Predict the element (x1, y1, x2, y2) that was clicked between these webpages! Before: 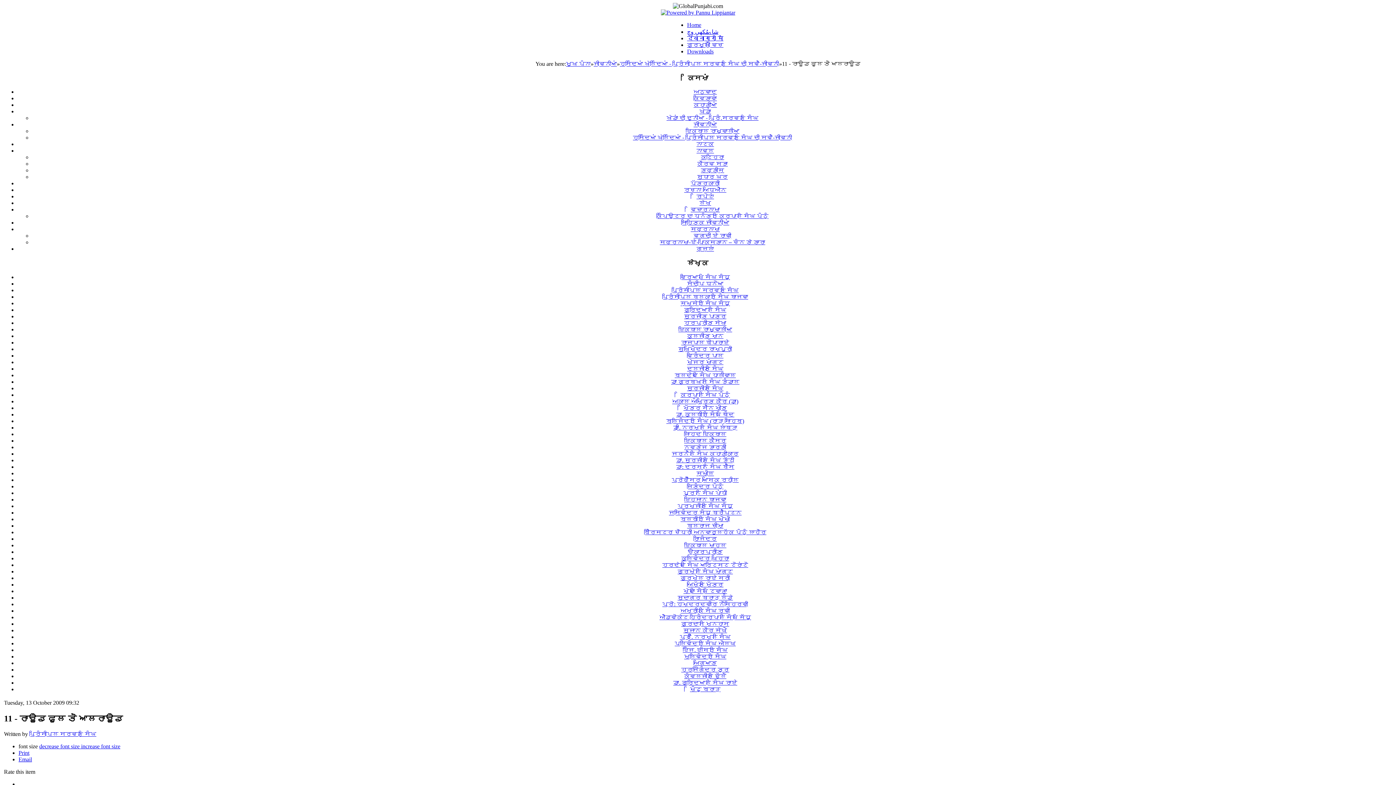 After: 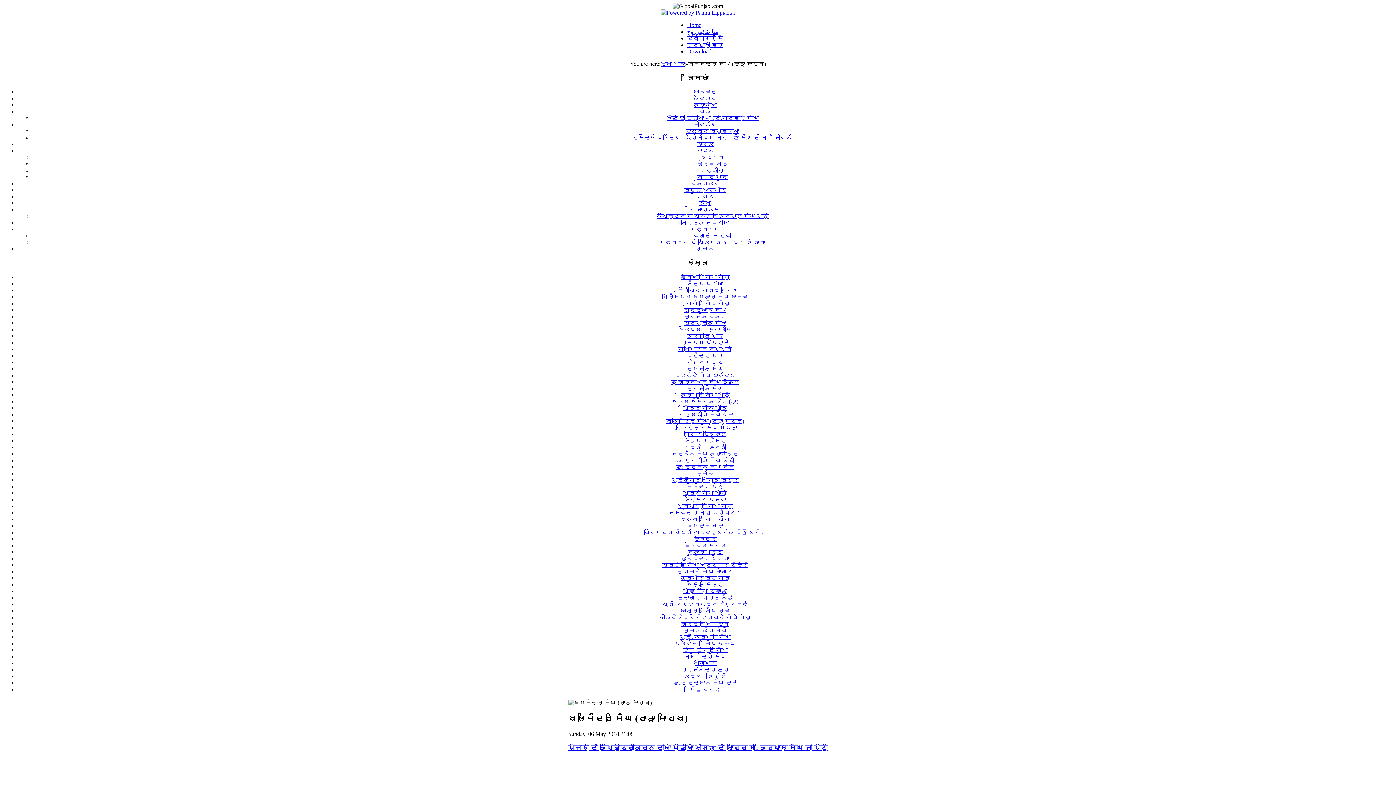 Action: label: ਬਲਜਿੰਦਰ ਸਿੰਘ (ਰਾੜਾ ਸਾਹਿਬ) bbox: (666, 418, 744, 424)